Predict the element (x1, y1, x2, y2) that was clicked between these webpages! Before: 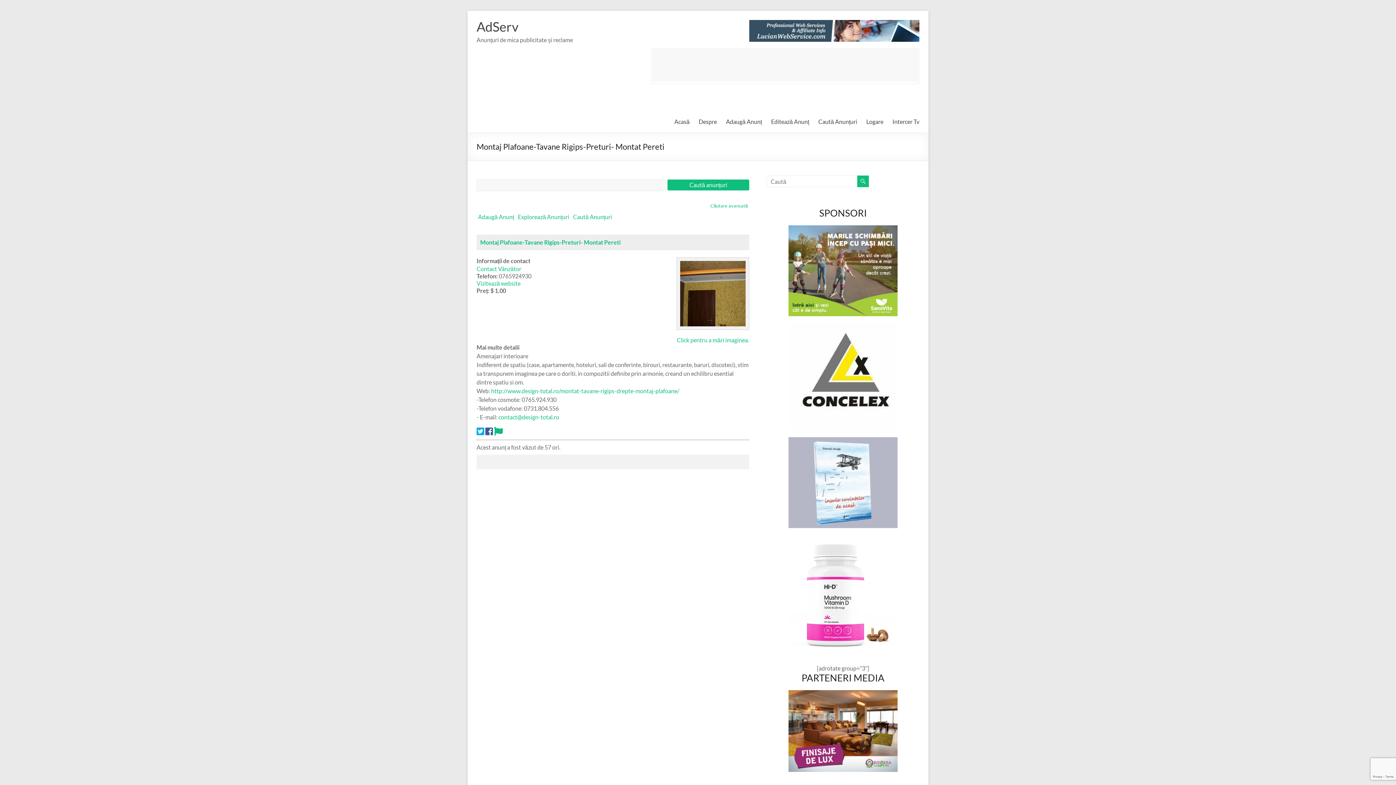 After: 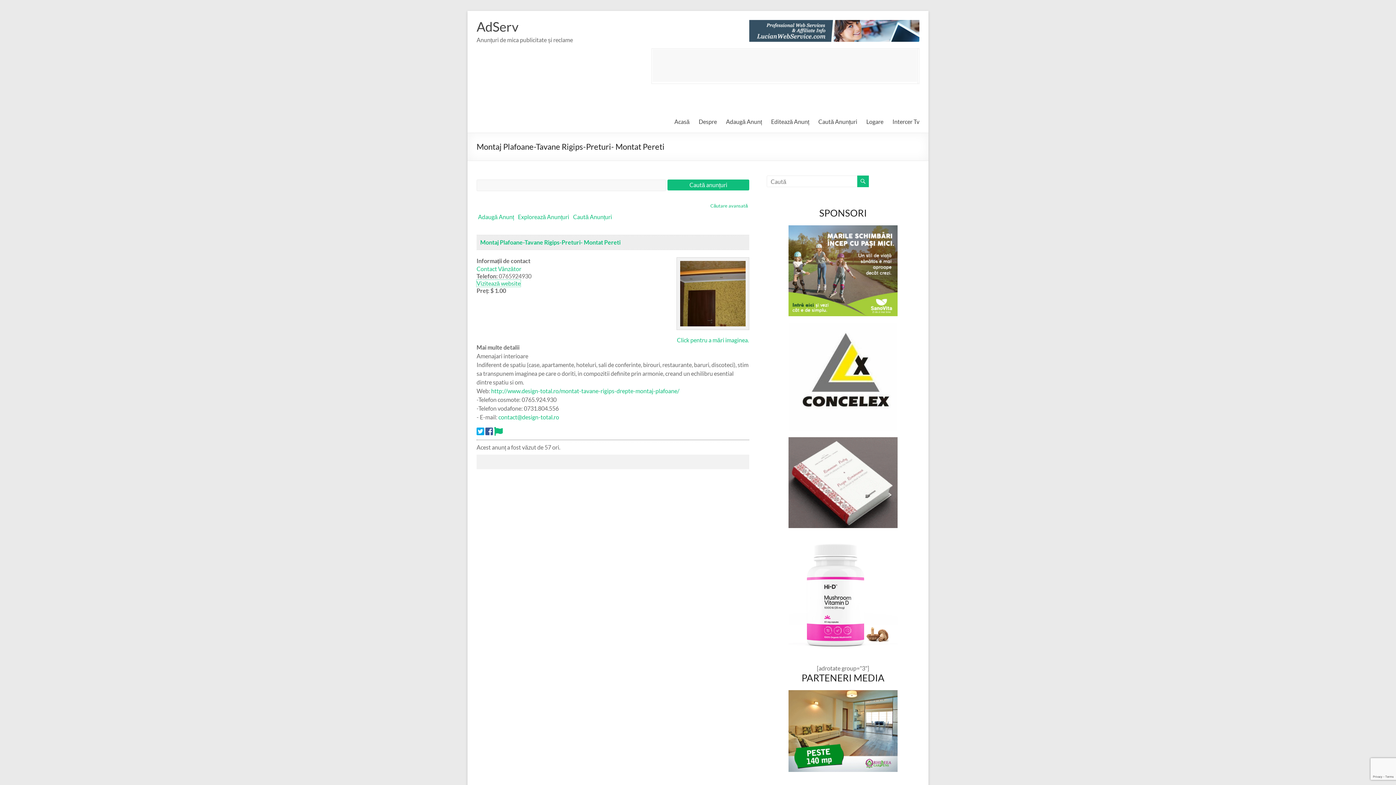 Action: label: Vizitează website bbox: (476, 280, 520, 286)